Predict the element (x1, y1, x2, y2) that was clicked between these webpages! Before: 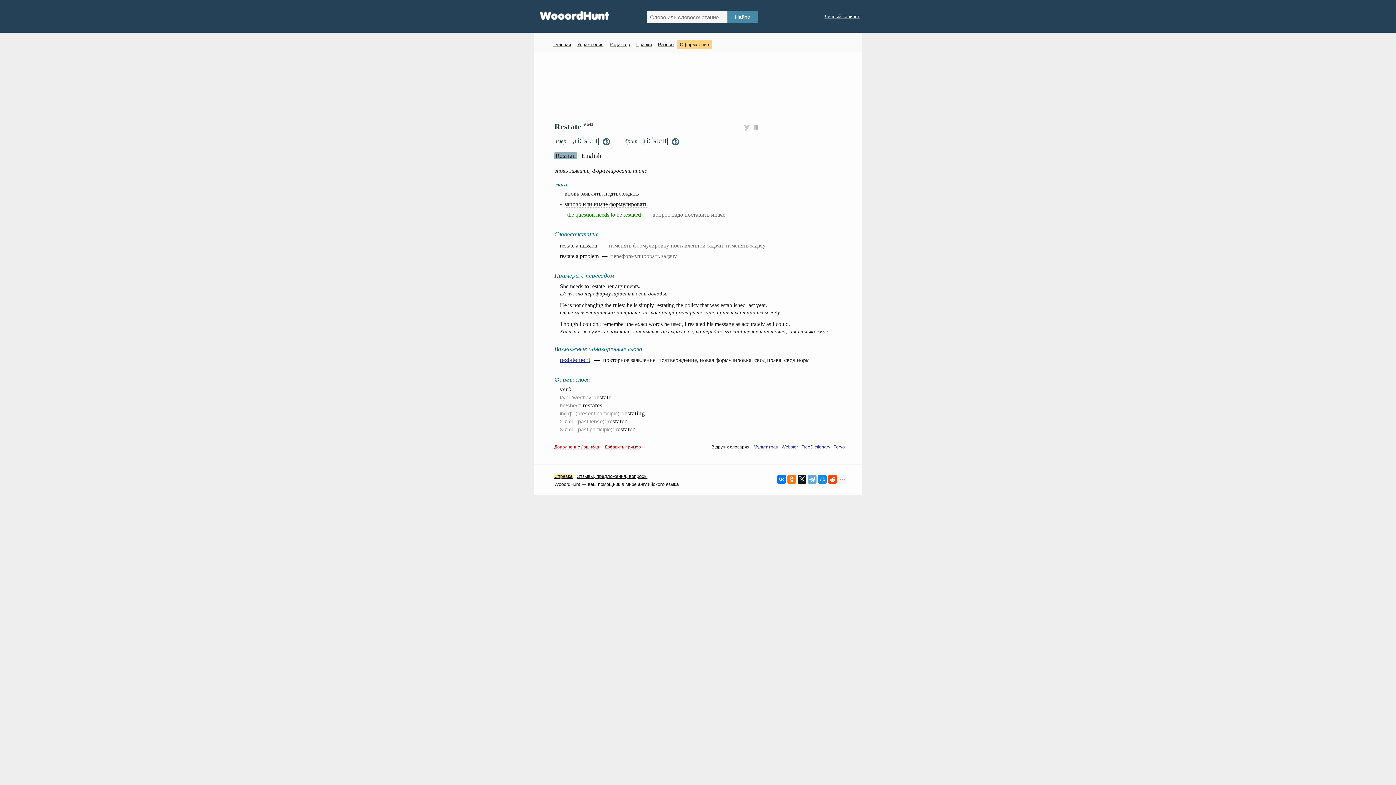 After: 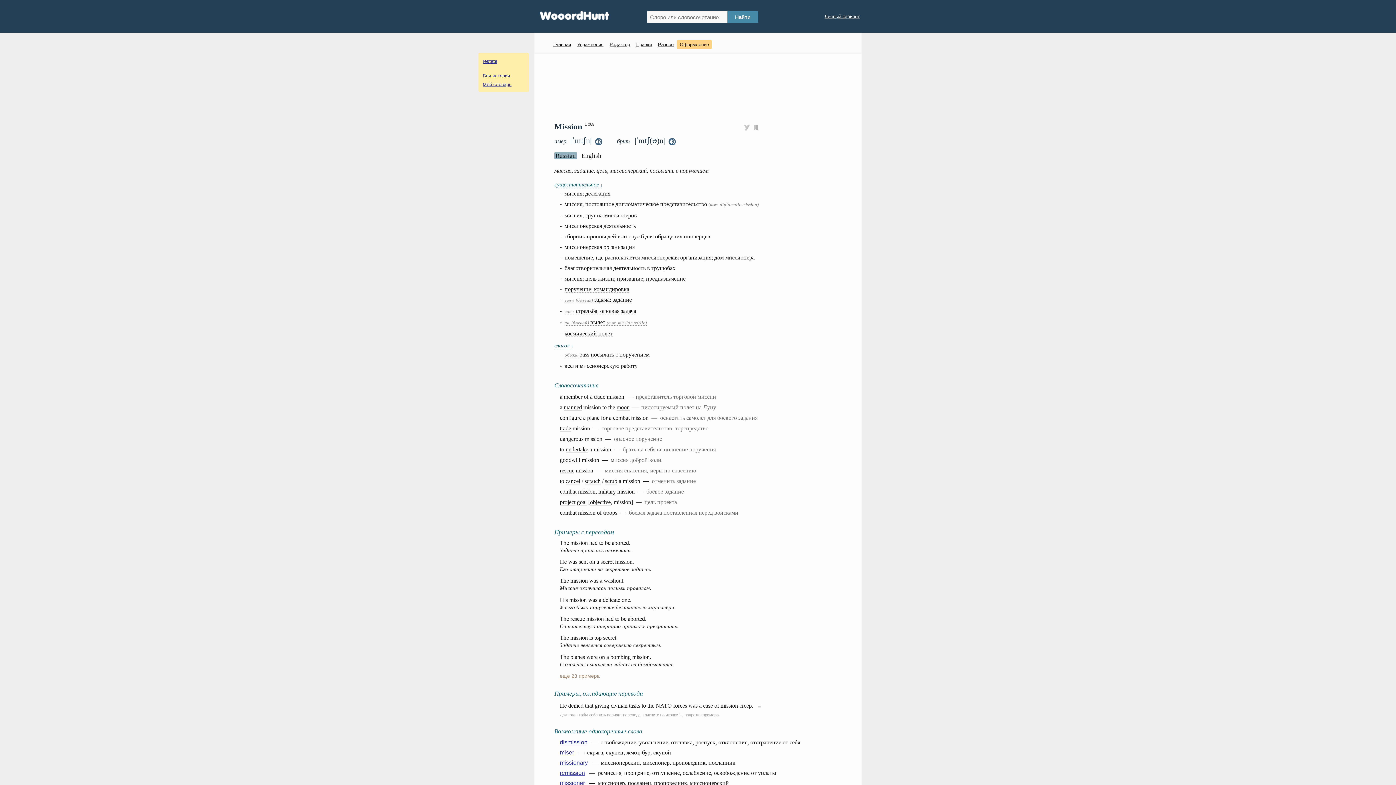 Action: label: mission bbox: (580, 242, 597, 248)